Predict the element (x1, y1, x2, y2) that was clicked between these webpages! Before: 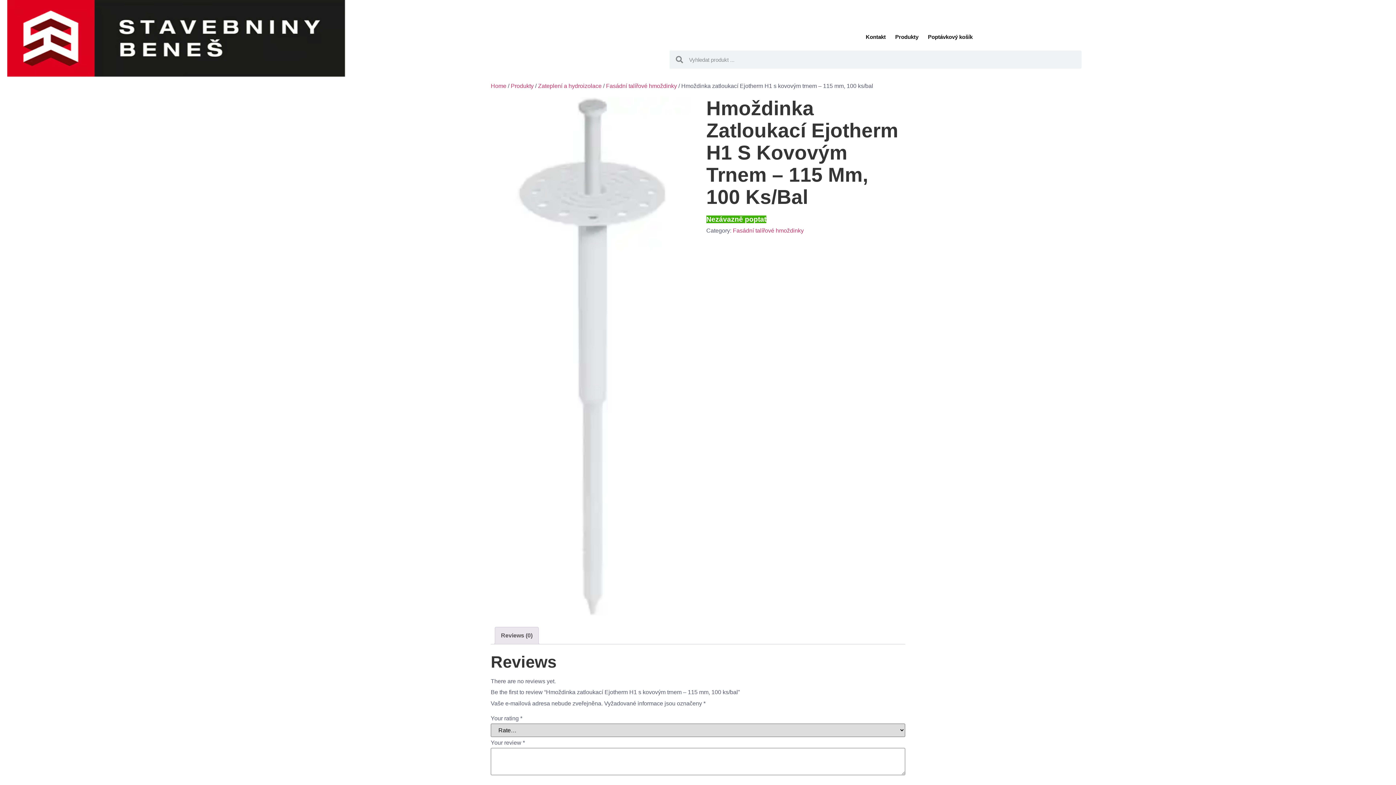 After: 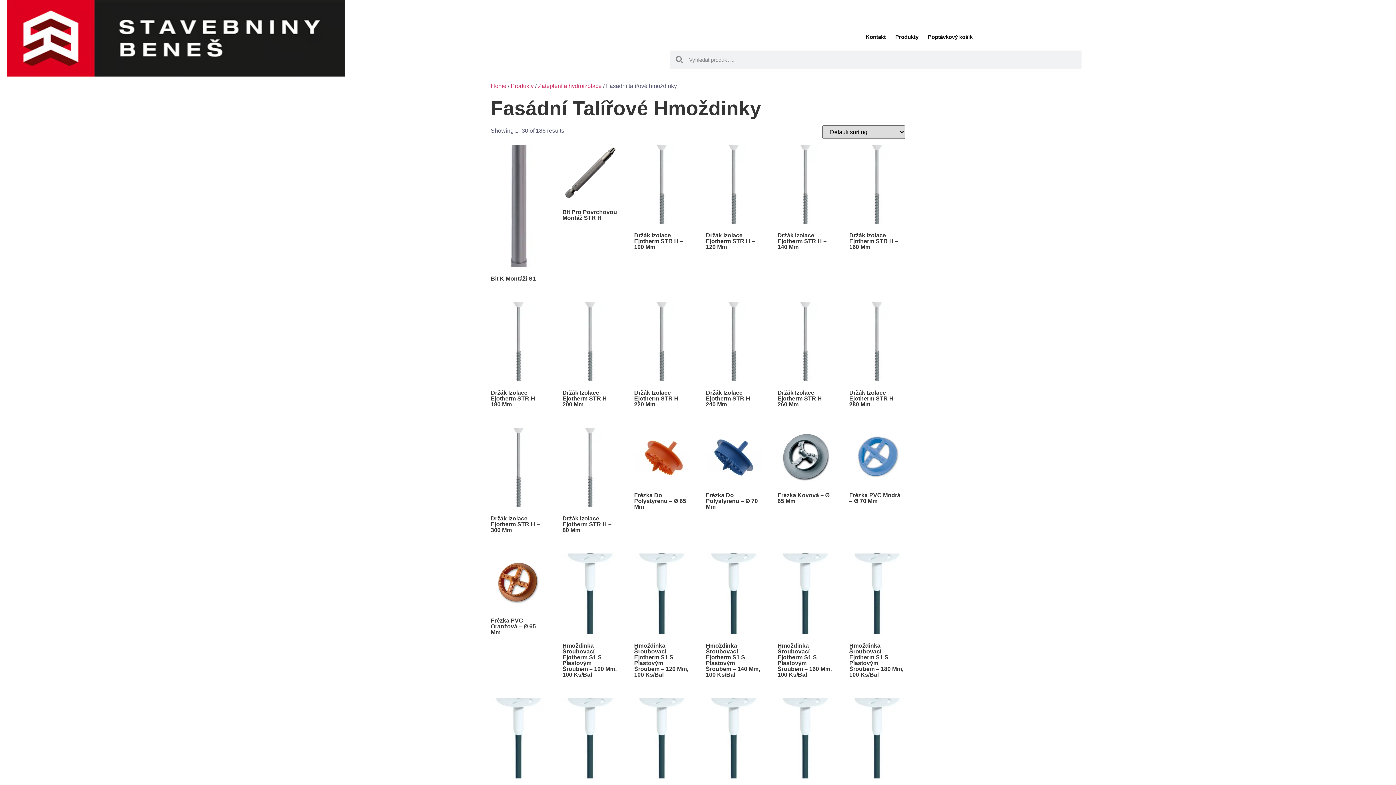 Action: label: Fasádní talířové hmoždinky bbox: (733, 227, 803, 233)